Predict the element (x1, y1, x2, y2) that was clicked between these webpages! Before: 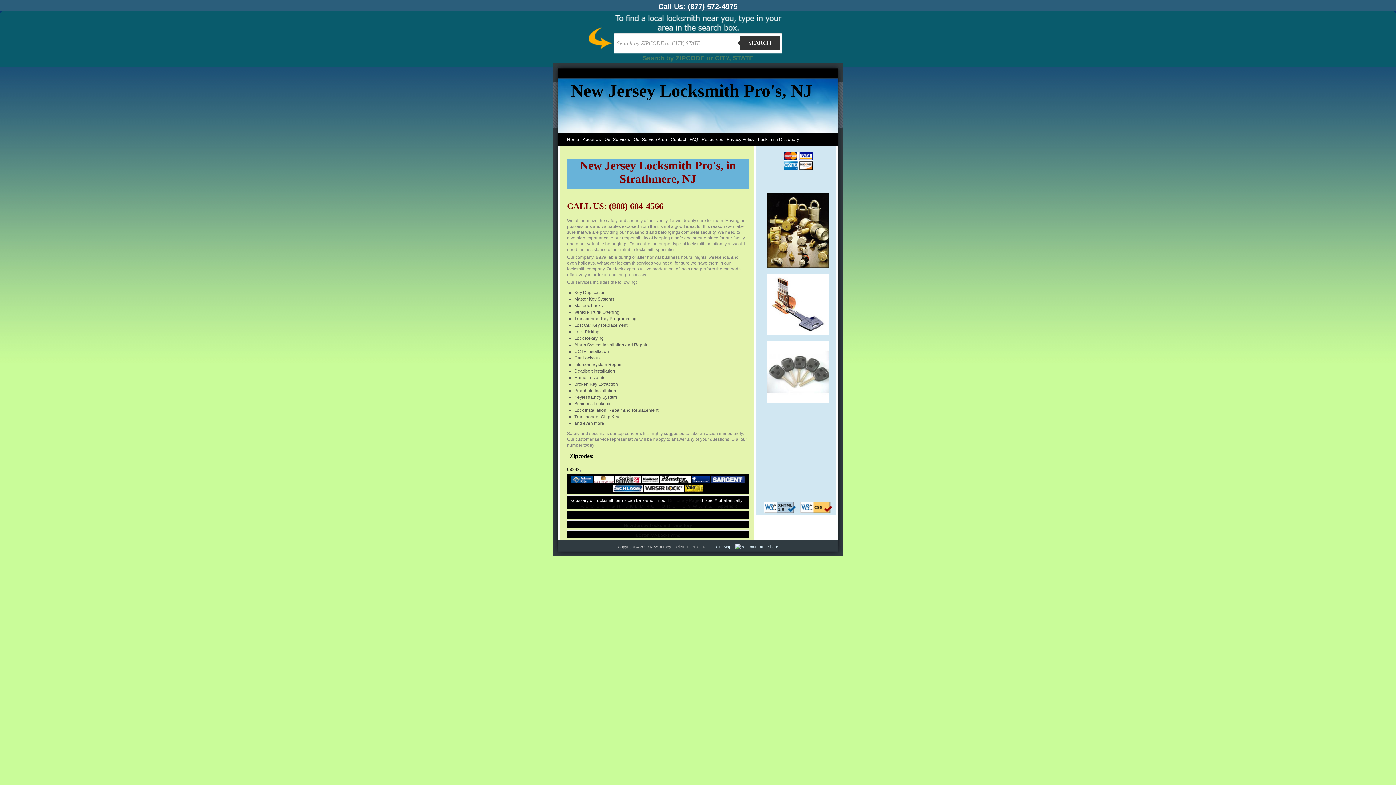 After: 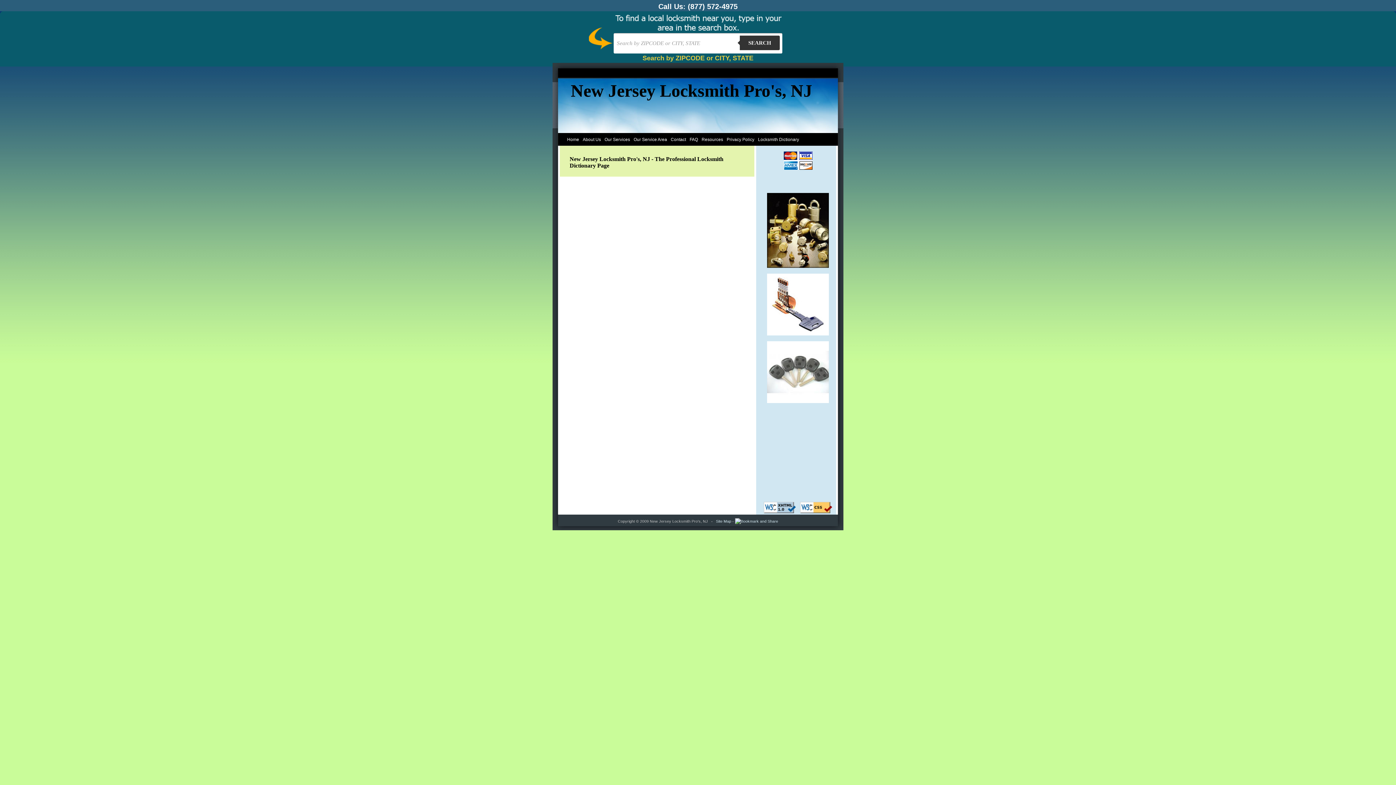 Action: bbox: (756, 134, 801, 144) label: Locksmith Dictionary